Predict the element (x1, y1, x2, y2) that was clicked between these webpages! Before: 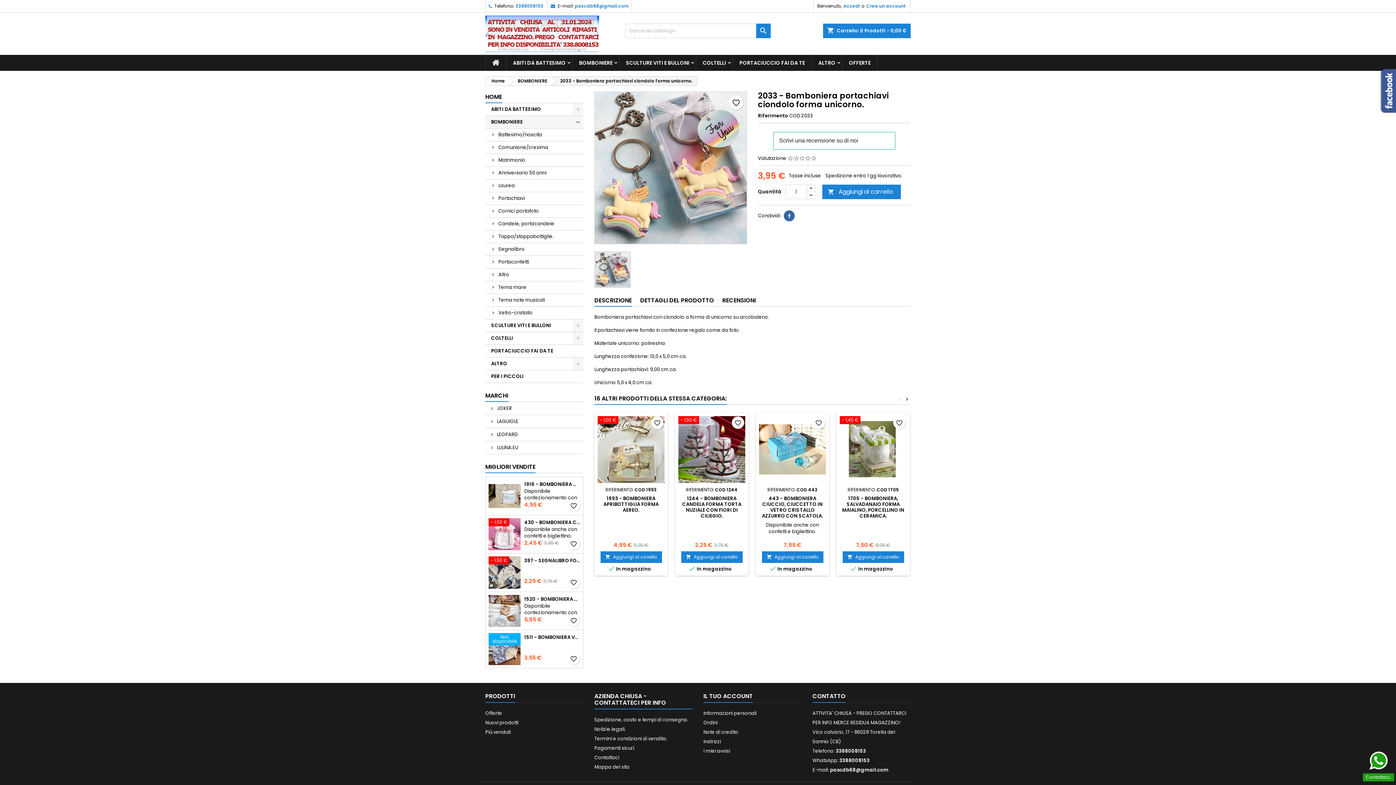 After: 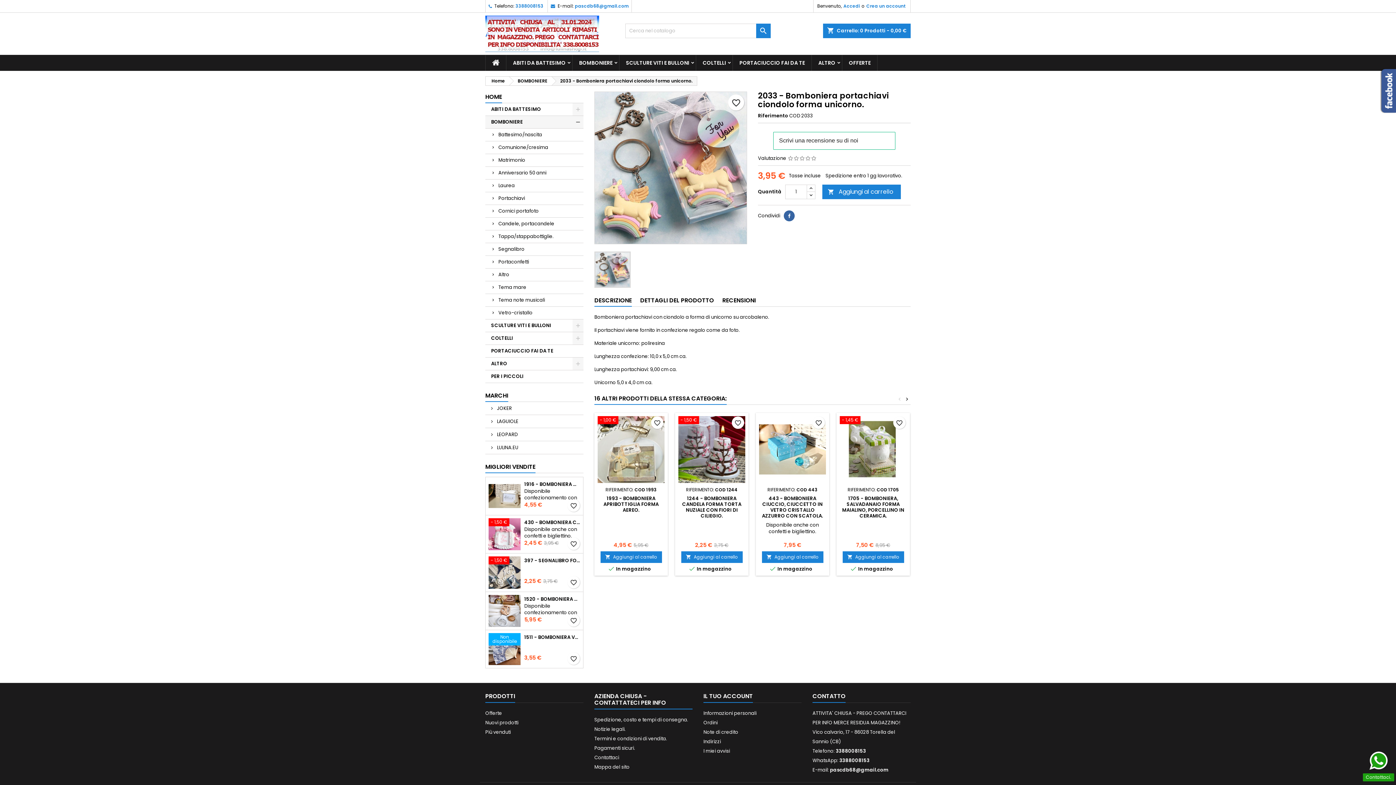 Action: bbox: (729, 95, 743, 109) label: favorite_border